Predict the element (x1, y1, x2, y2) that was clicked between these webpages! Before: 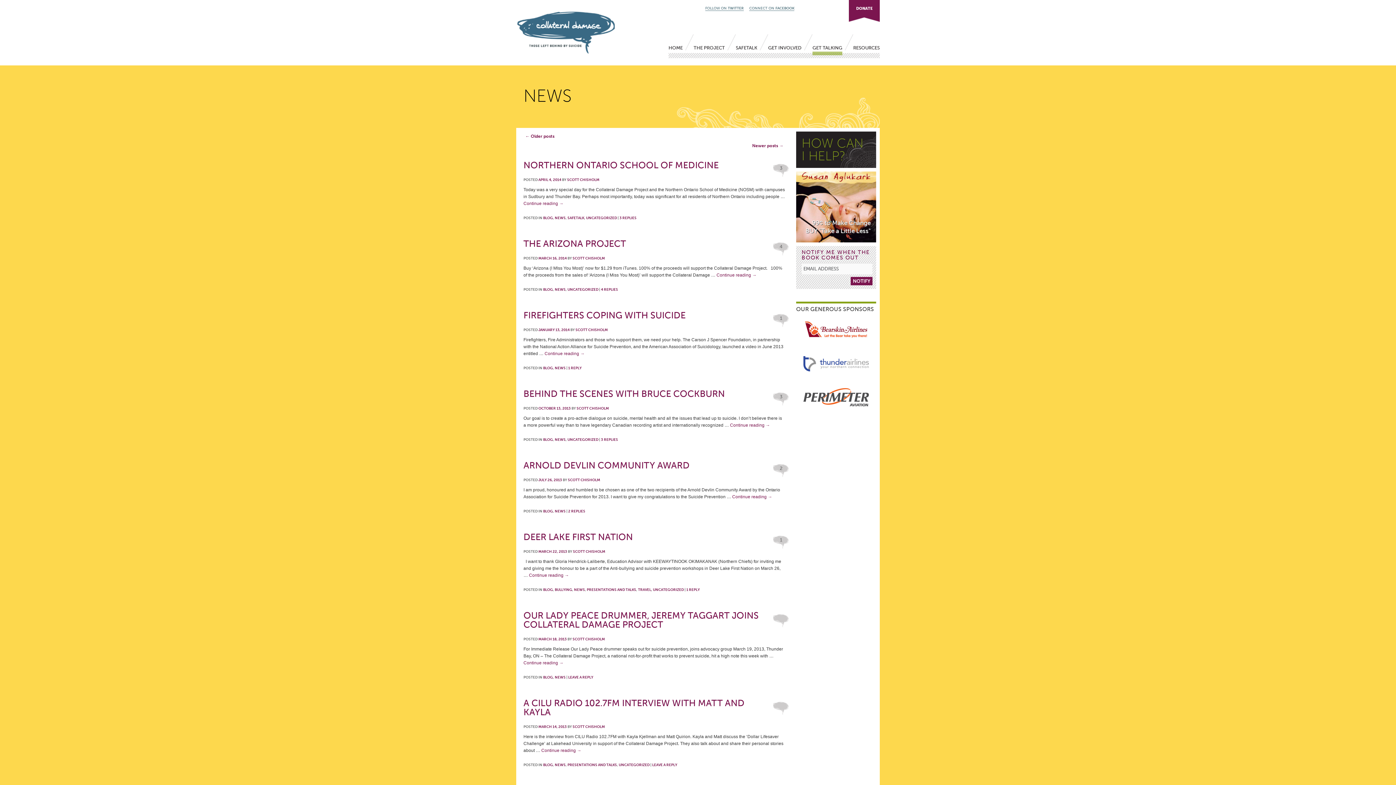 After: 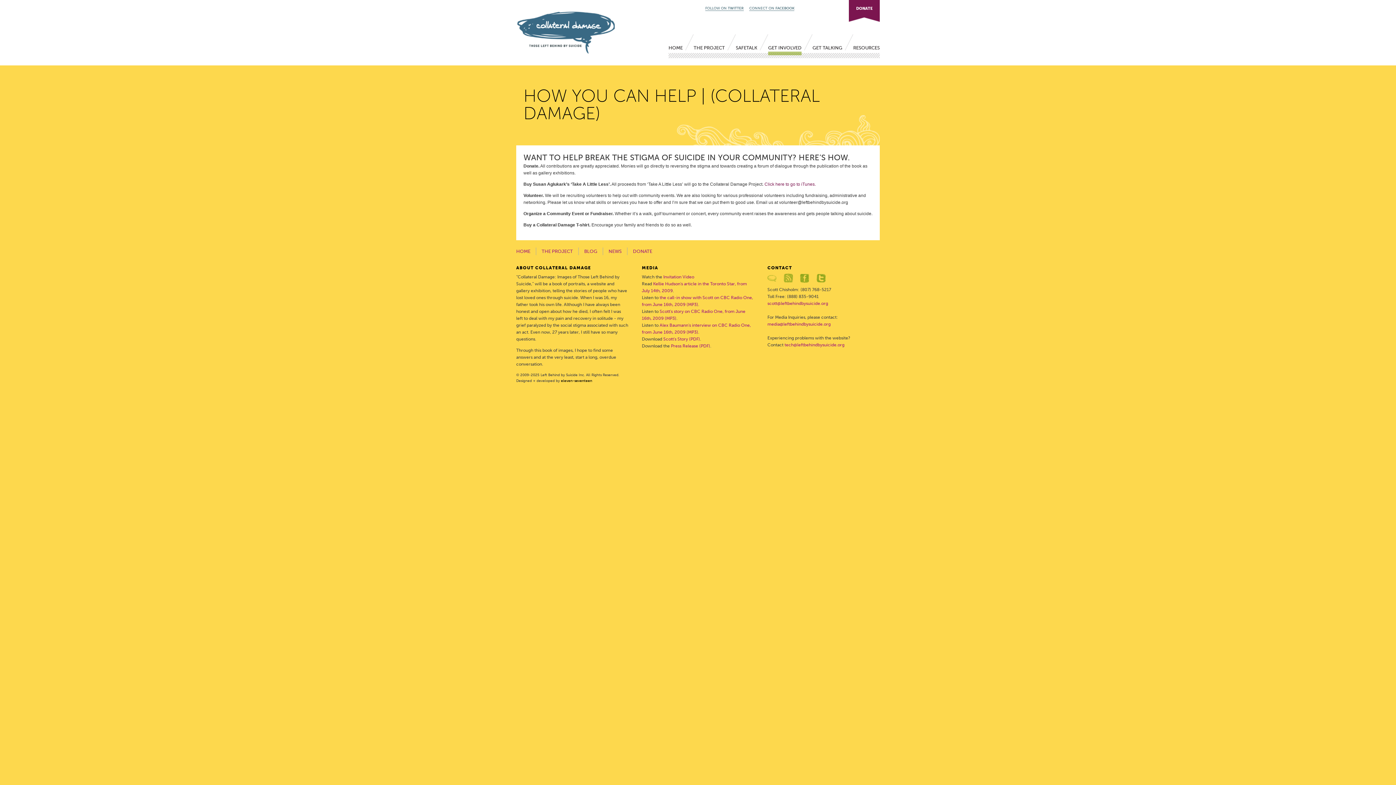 Action: bbox: (796, 131, 876, 168) label: HOW CAN
I HELP?